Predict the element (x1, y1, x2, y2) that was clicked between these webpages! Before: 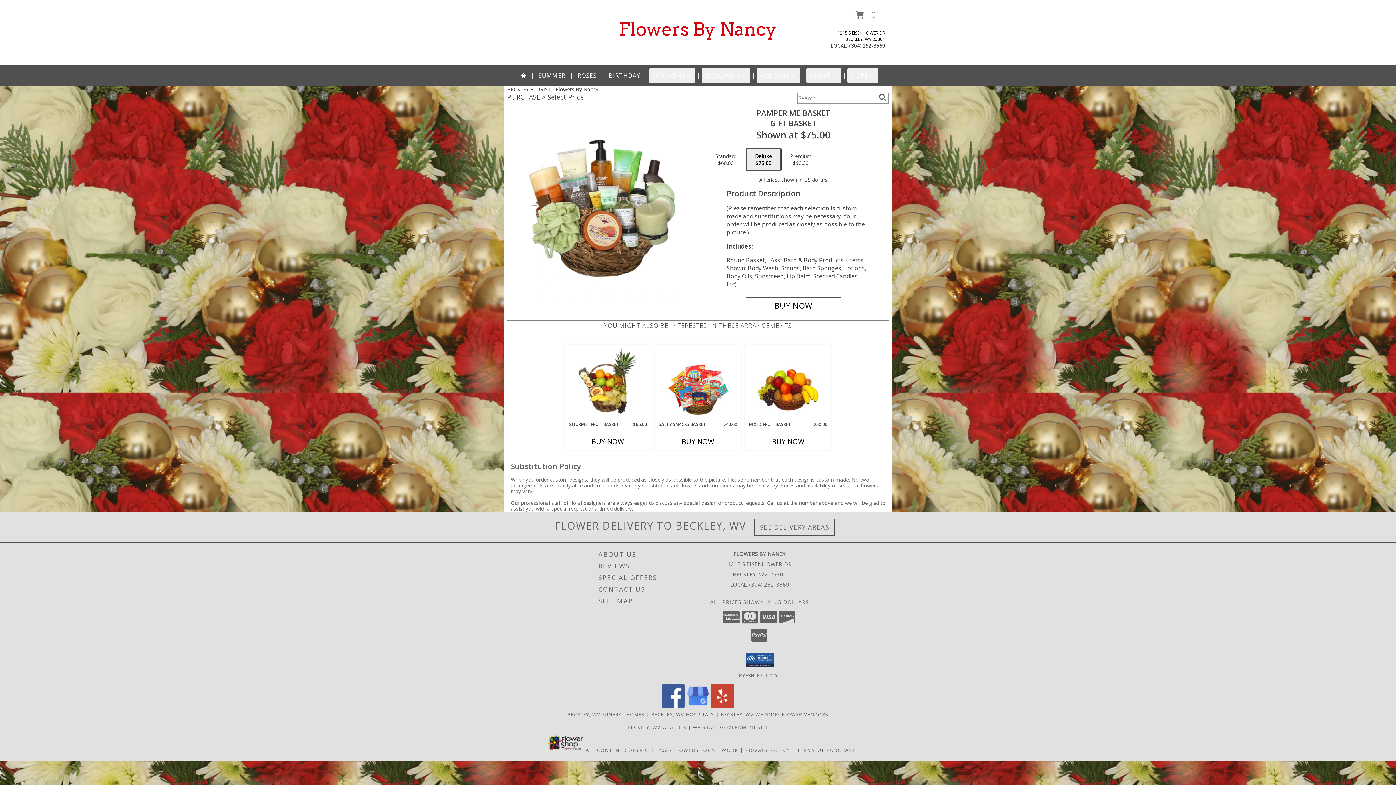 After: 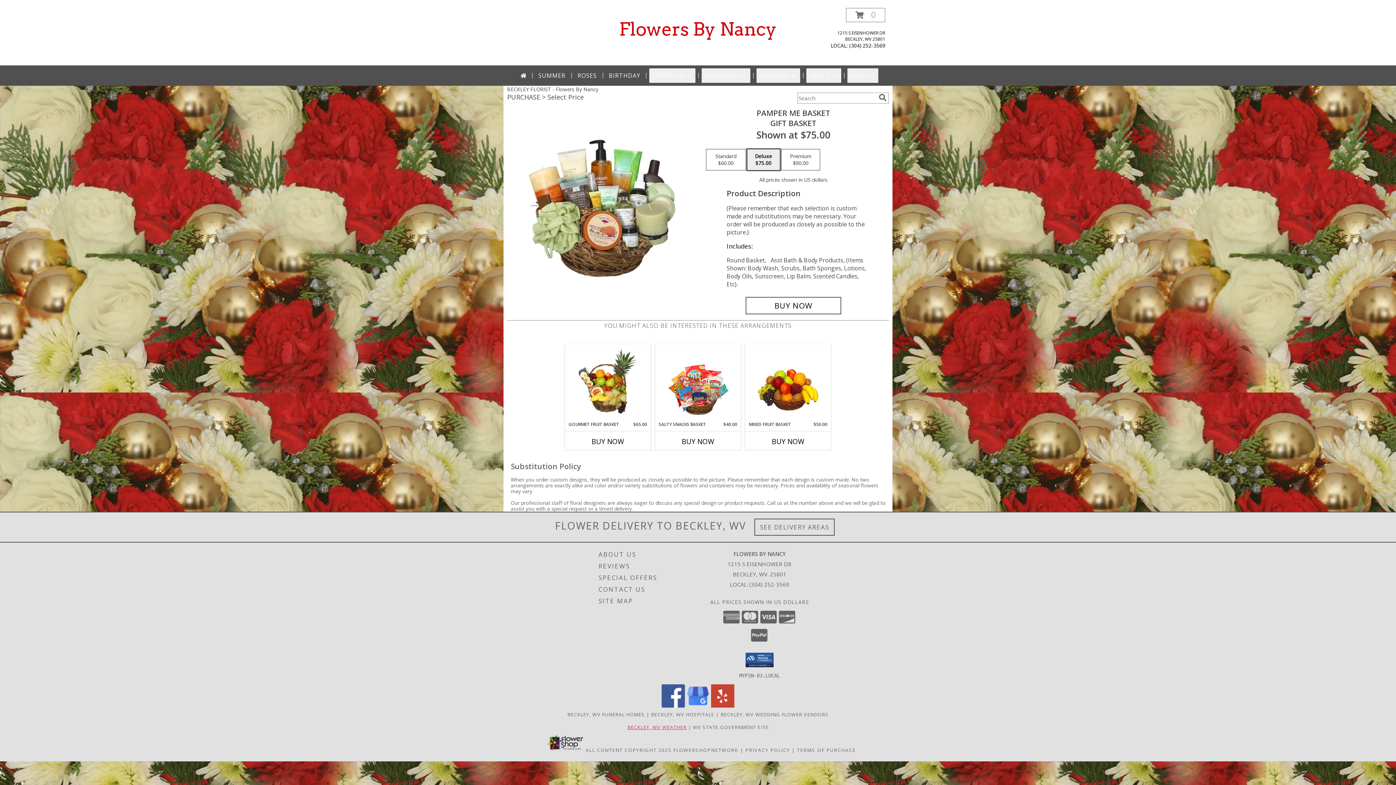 Action: bbox: (627, 724, 686, 730) label: BECKLEY, WV WEATHER